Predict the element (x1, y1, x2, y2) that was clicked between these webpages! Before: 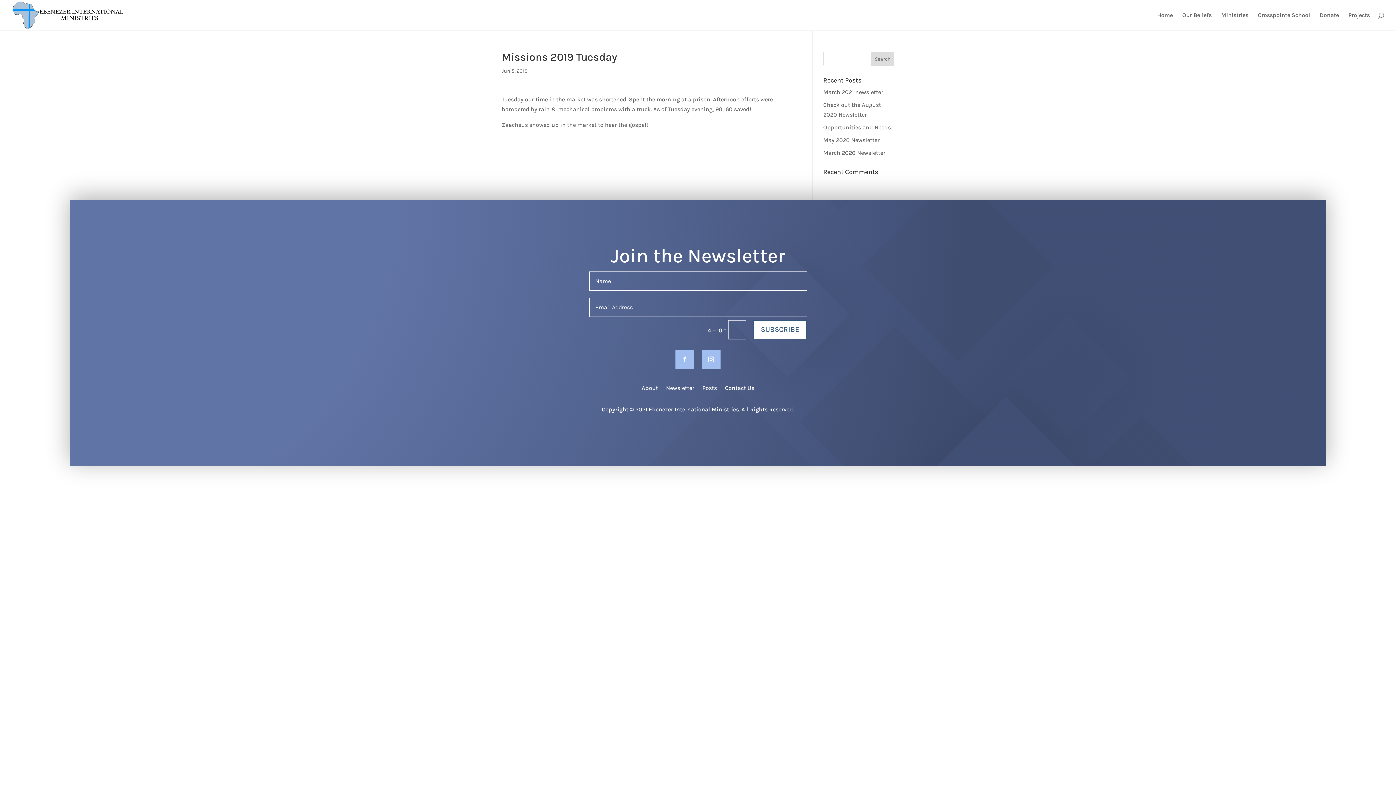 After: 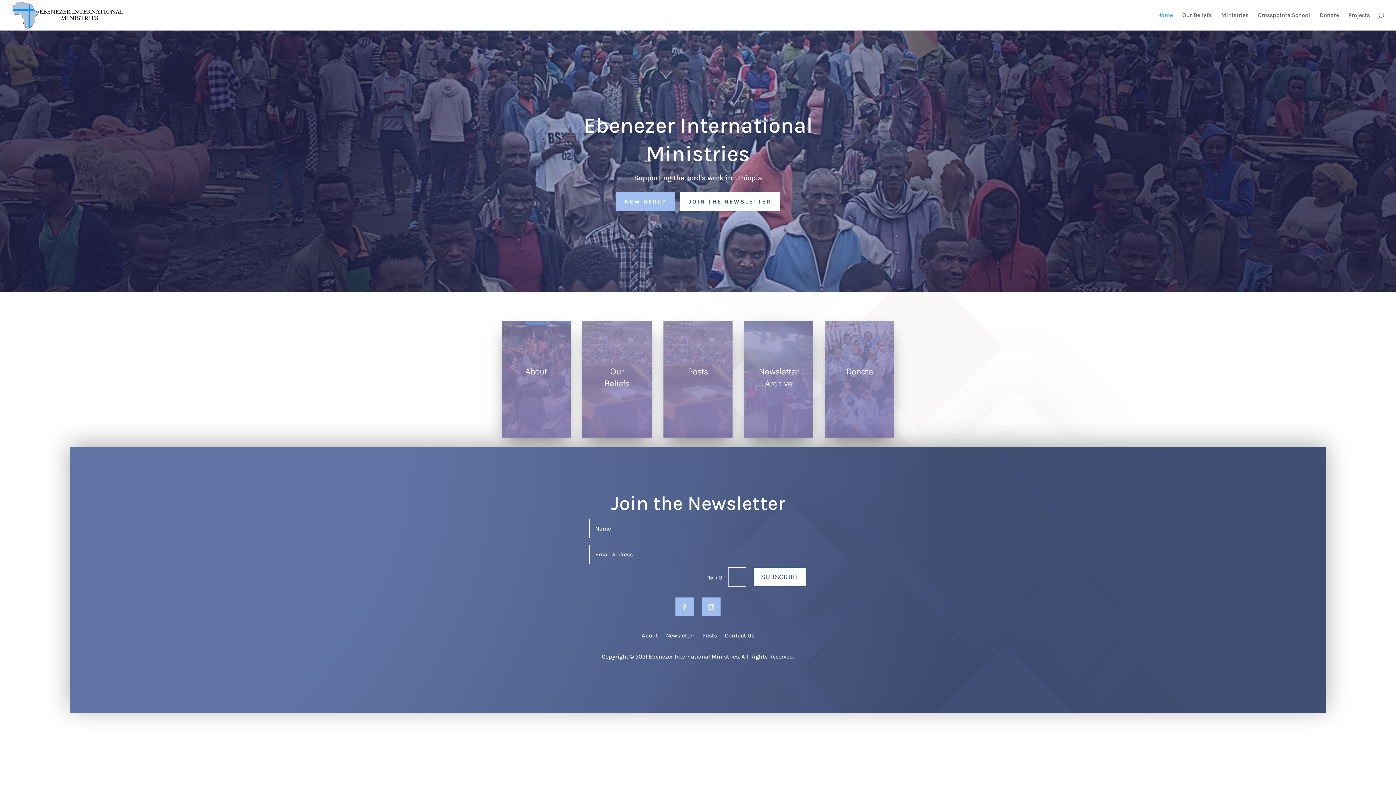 Action: bbox: (12, 11, 123, 18)